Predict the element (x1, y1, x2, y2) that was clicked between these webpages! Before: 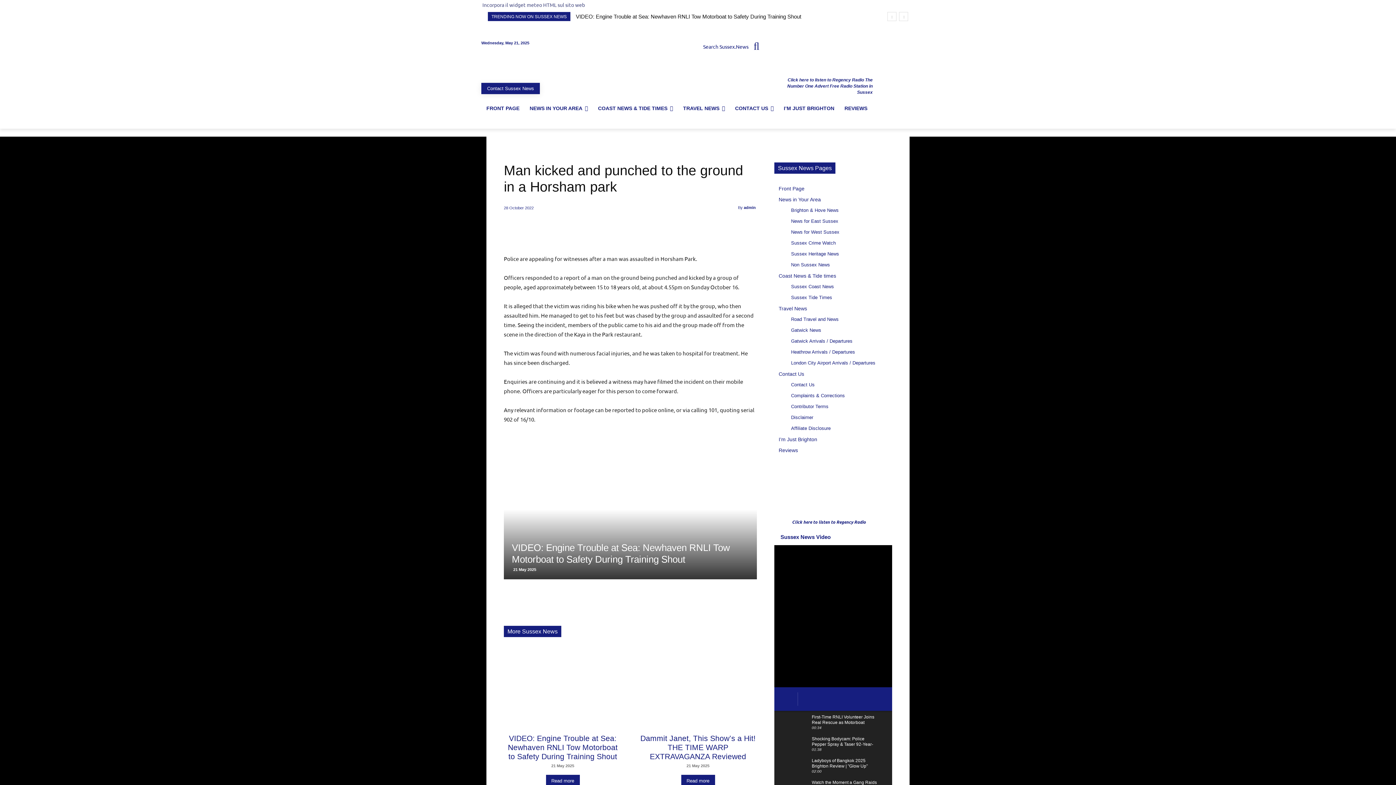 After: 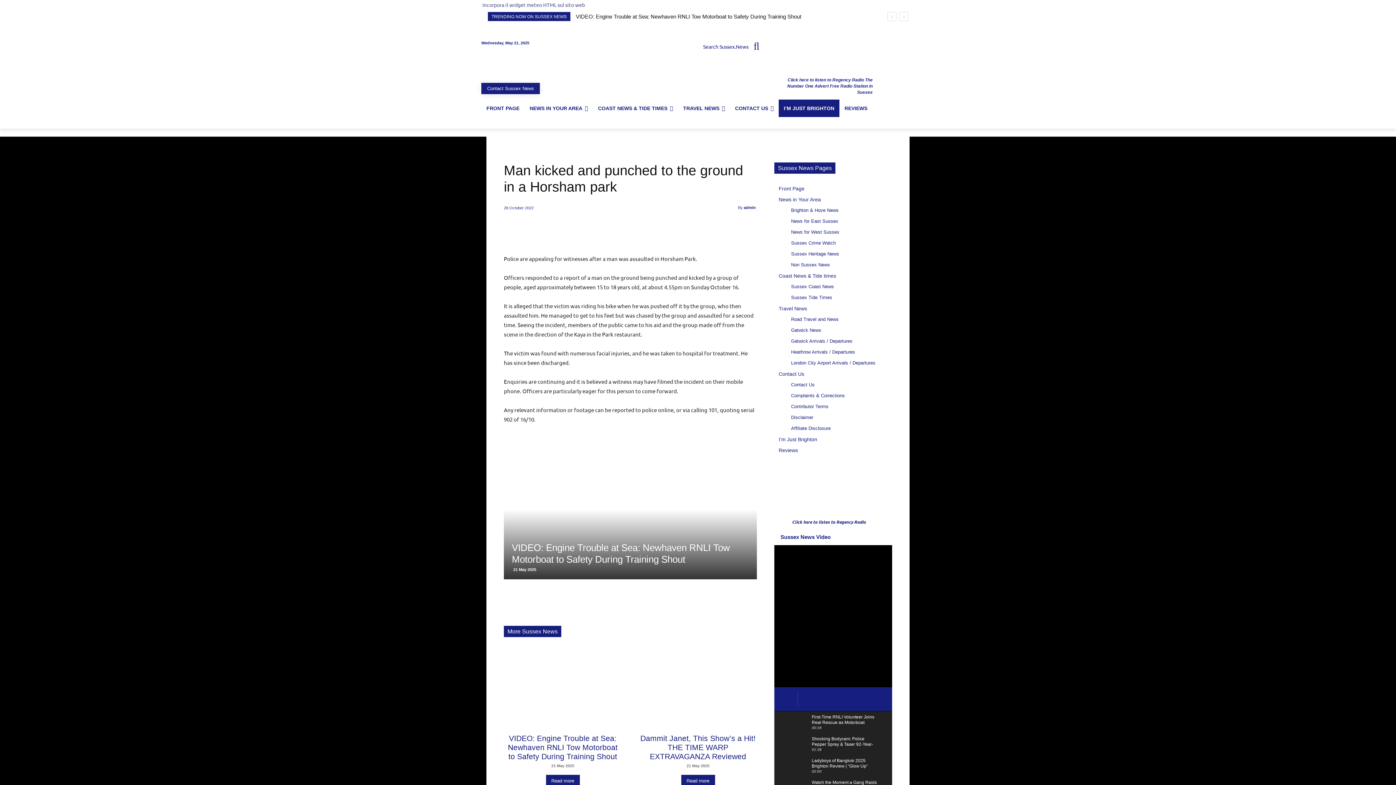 Action: label: I’M JUST BRIGHTON bbox: (778, 99, 839, 117)